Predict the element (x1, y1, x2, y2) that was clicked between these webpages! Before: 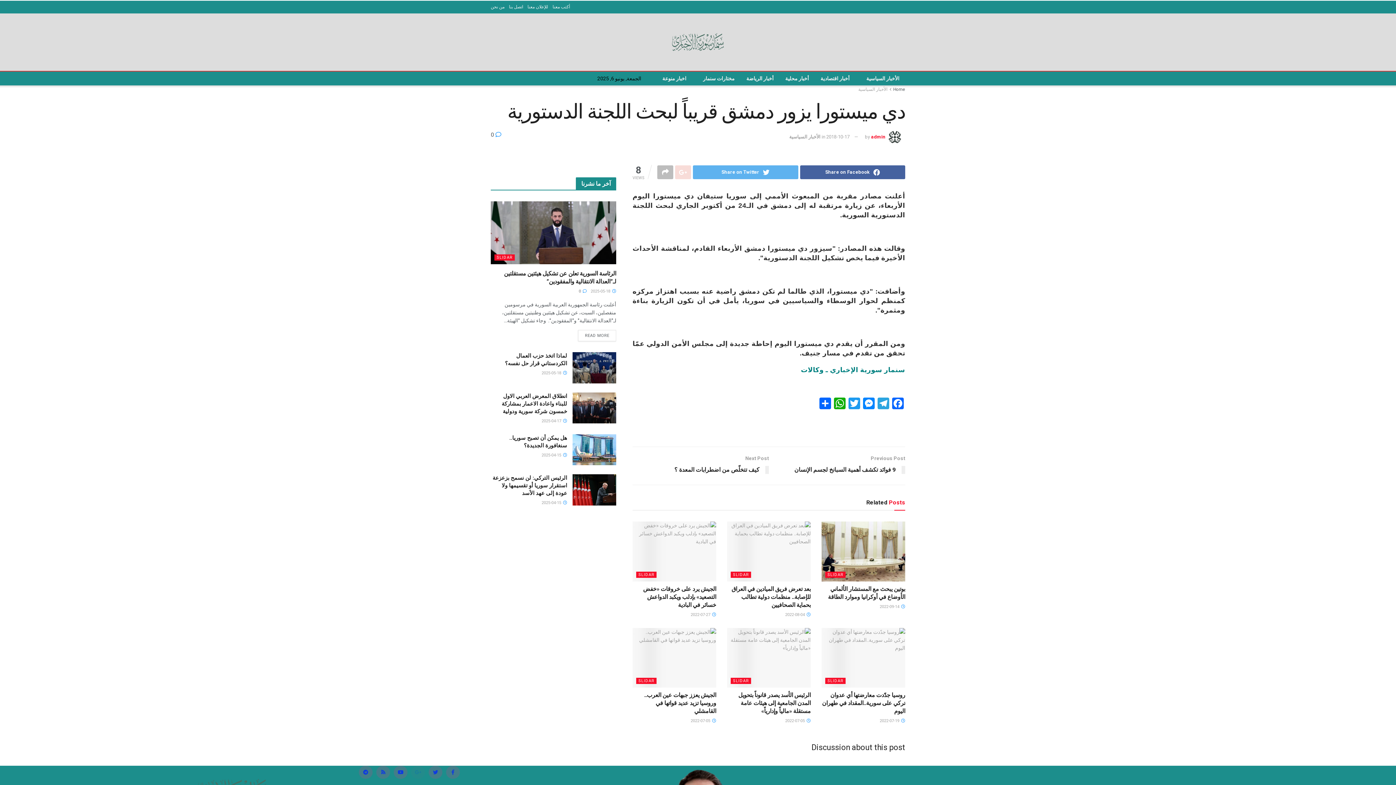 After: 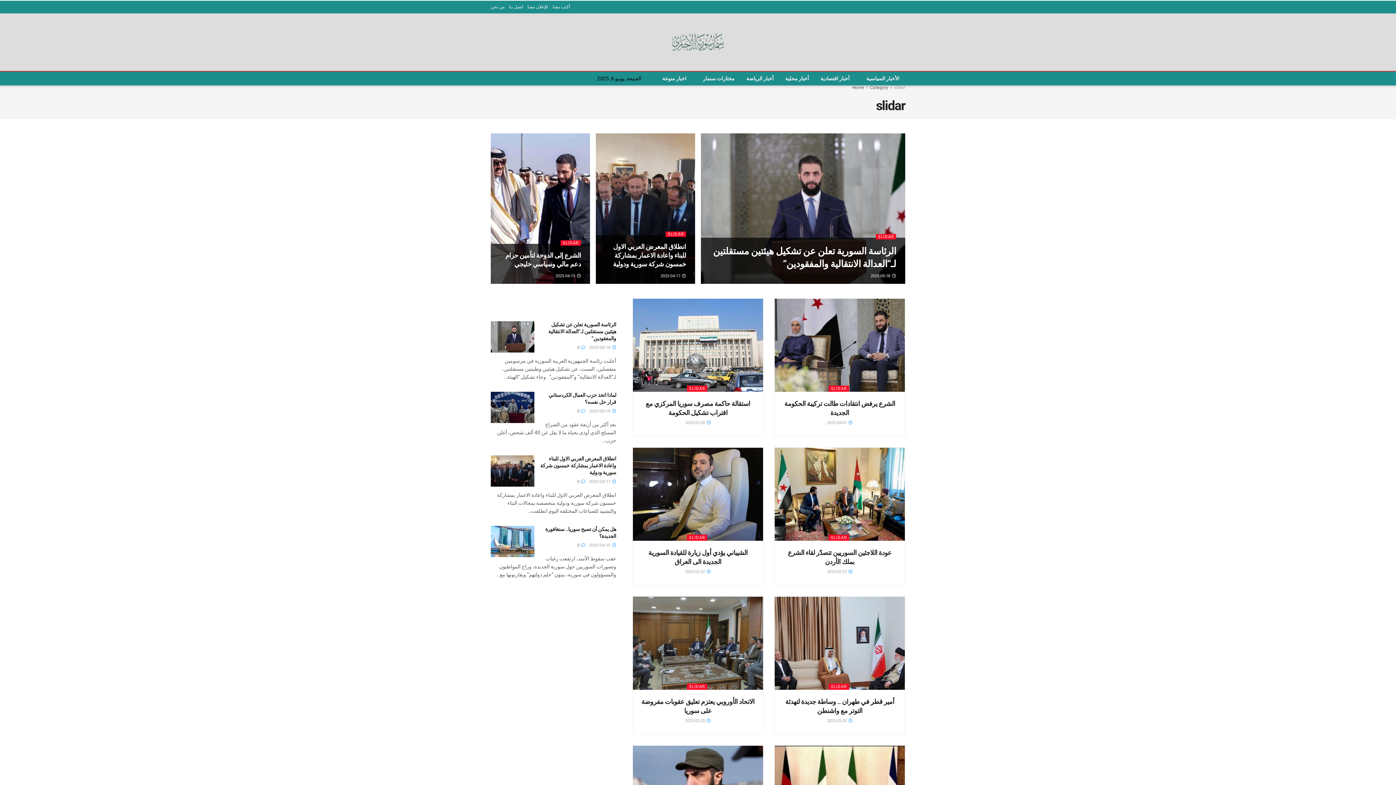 Action: bbox: (494, 254, 514, 260) label: SLIDAR